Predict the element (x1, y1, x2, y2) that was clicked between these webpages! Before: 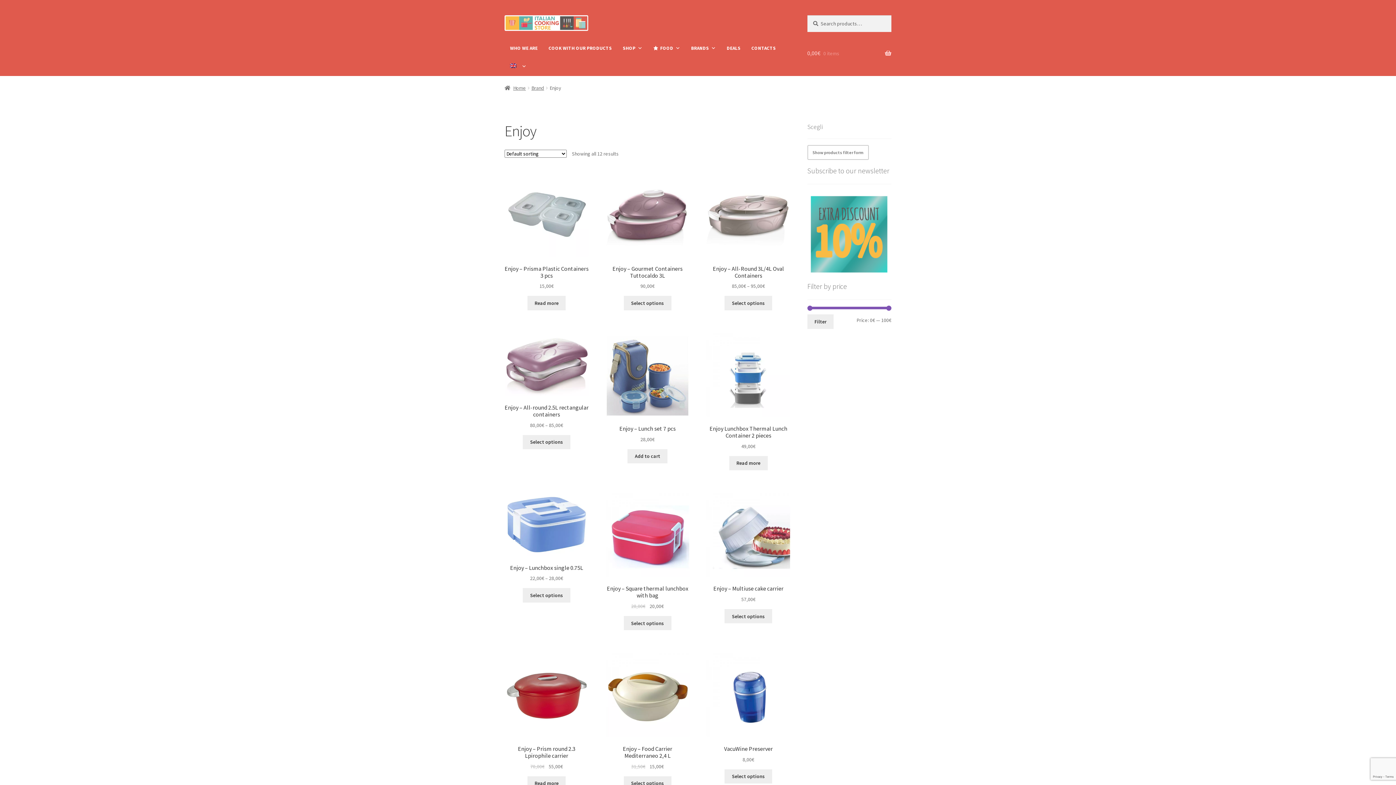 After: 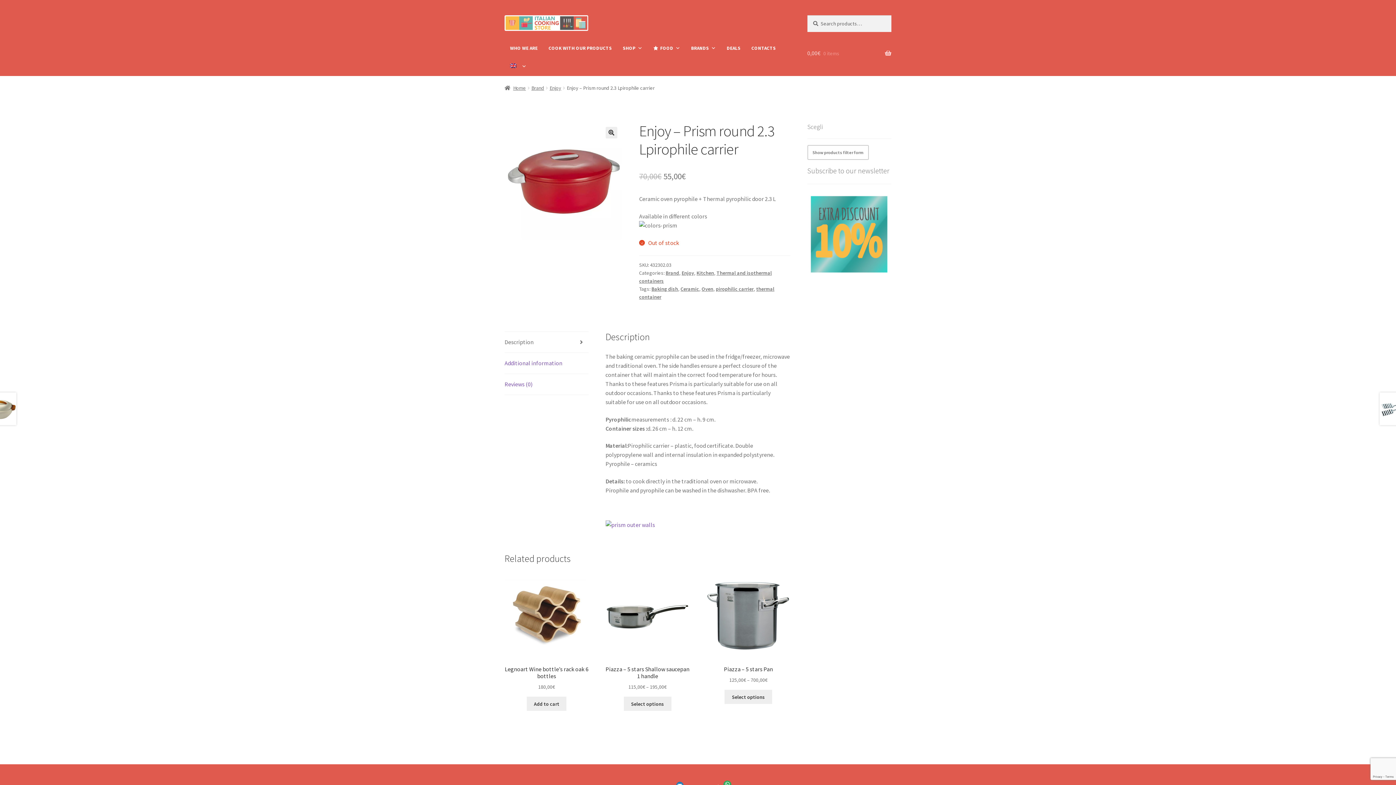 Action: bbox: (527, 776, 565, 790) label: Read more about “Enjoy - Prism round 2.3 Lpirophile carrier”